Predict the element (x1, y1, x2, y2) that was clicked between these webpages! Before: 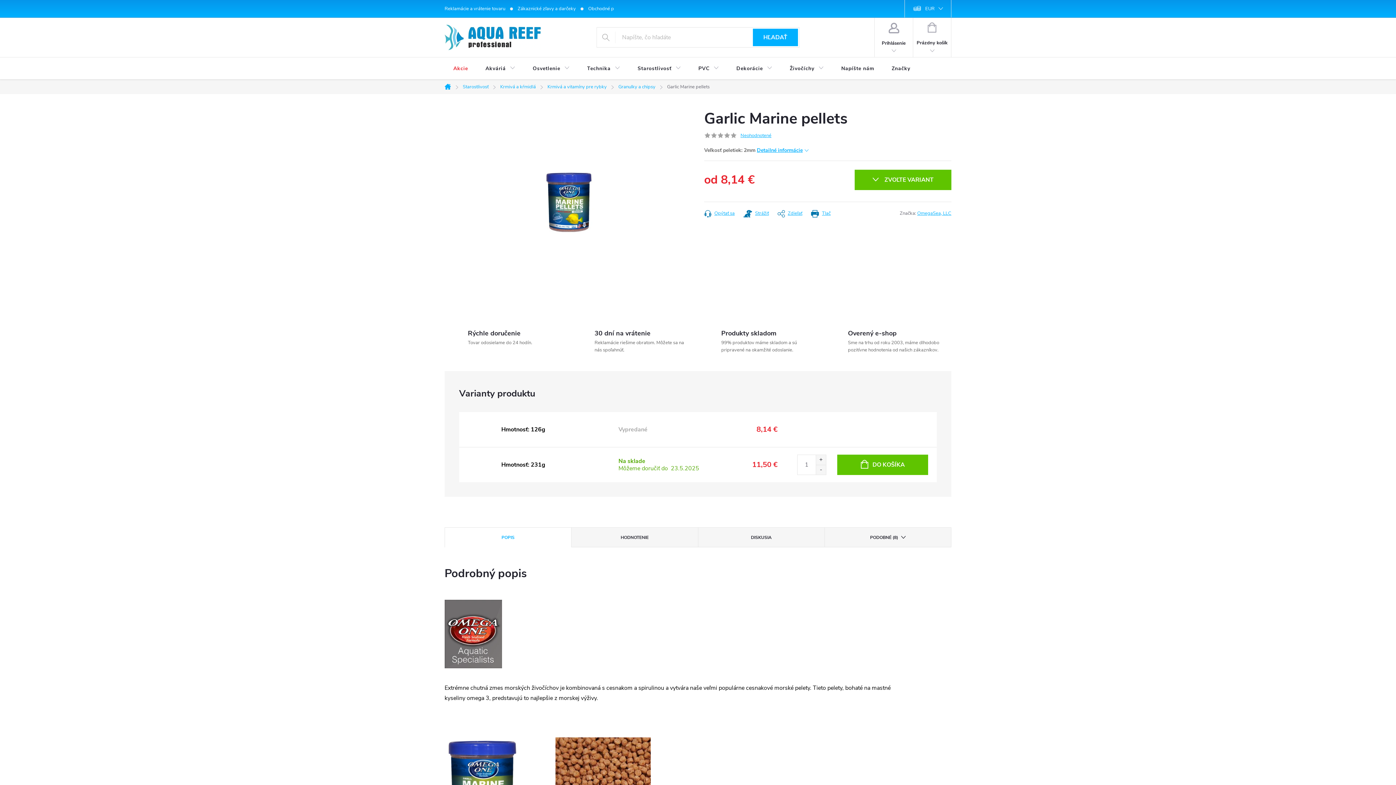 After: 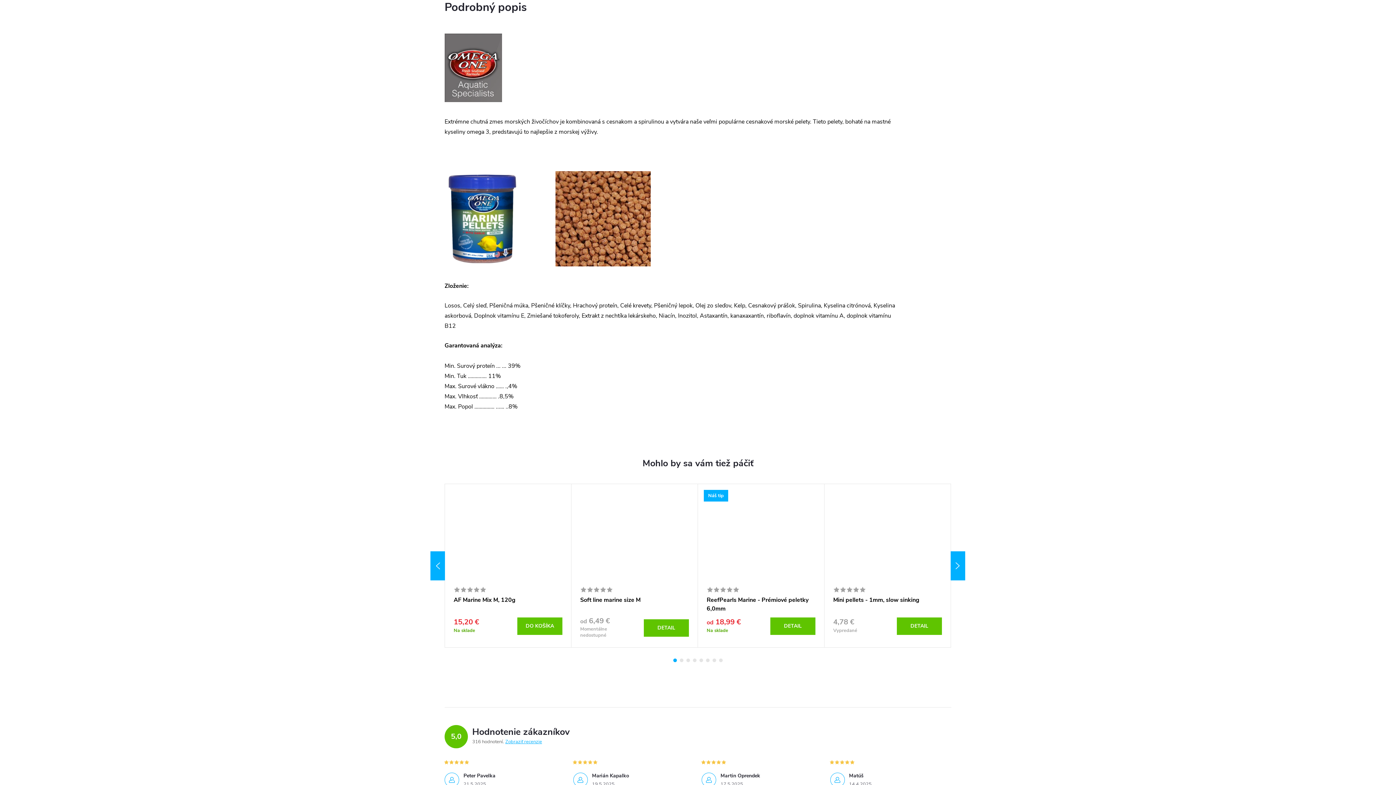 Action: label: POPIS bbox: (445, 528, 571, 547)